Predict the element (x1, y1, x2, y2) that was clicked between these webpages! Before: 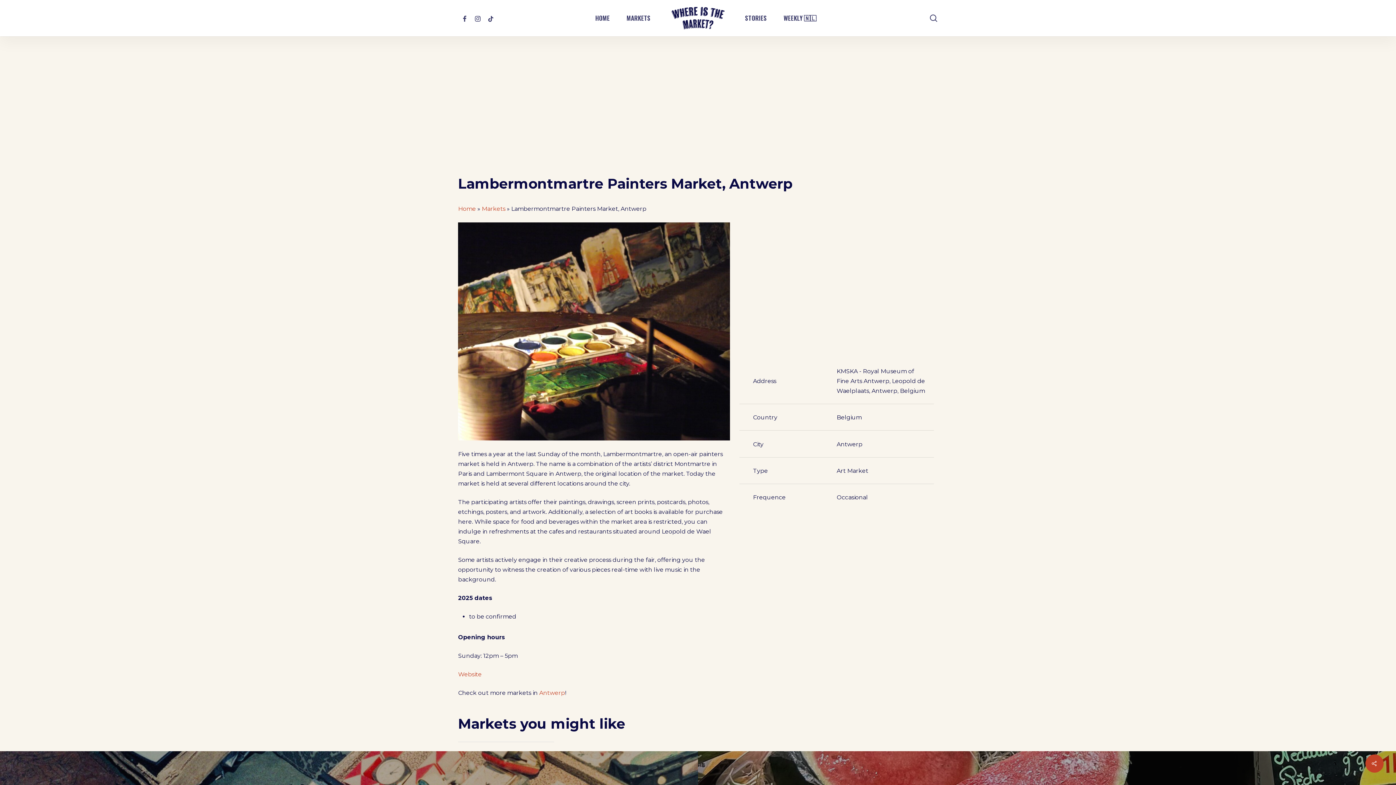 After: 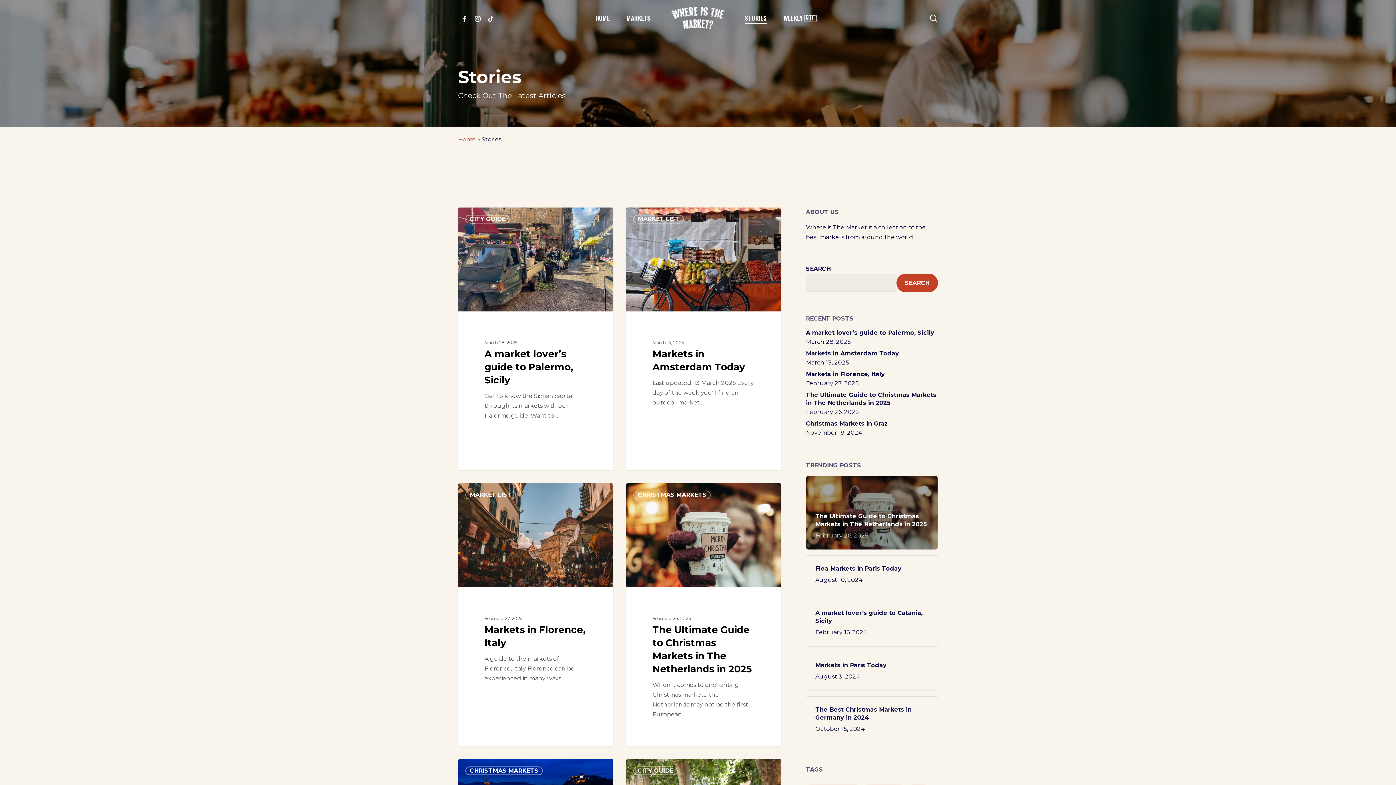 Action: label: STORIES bbox: (745, 15, 767, 20)